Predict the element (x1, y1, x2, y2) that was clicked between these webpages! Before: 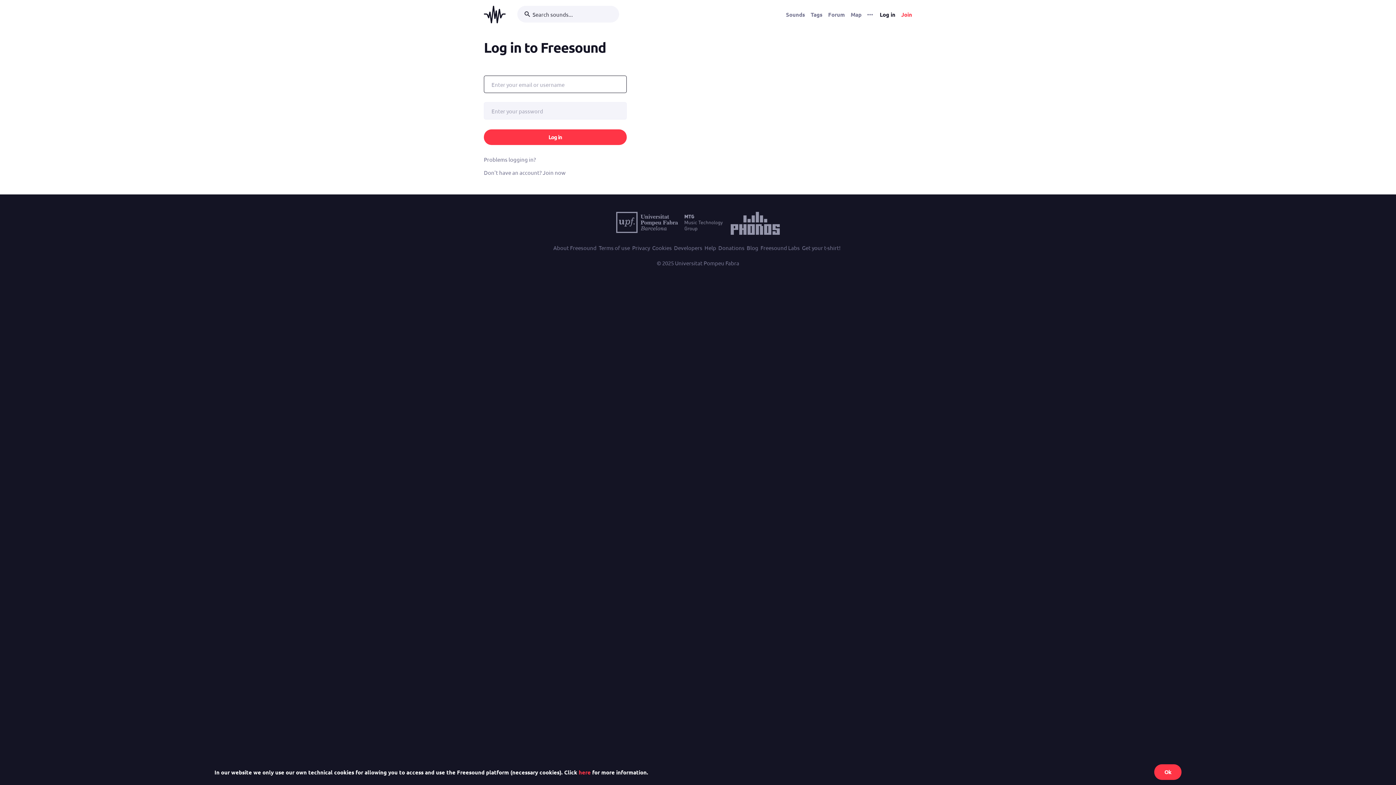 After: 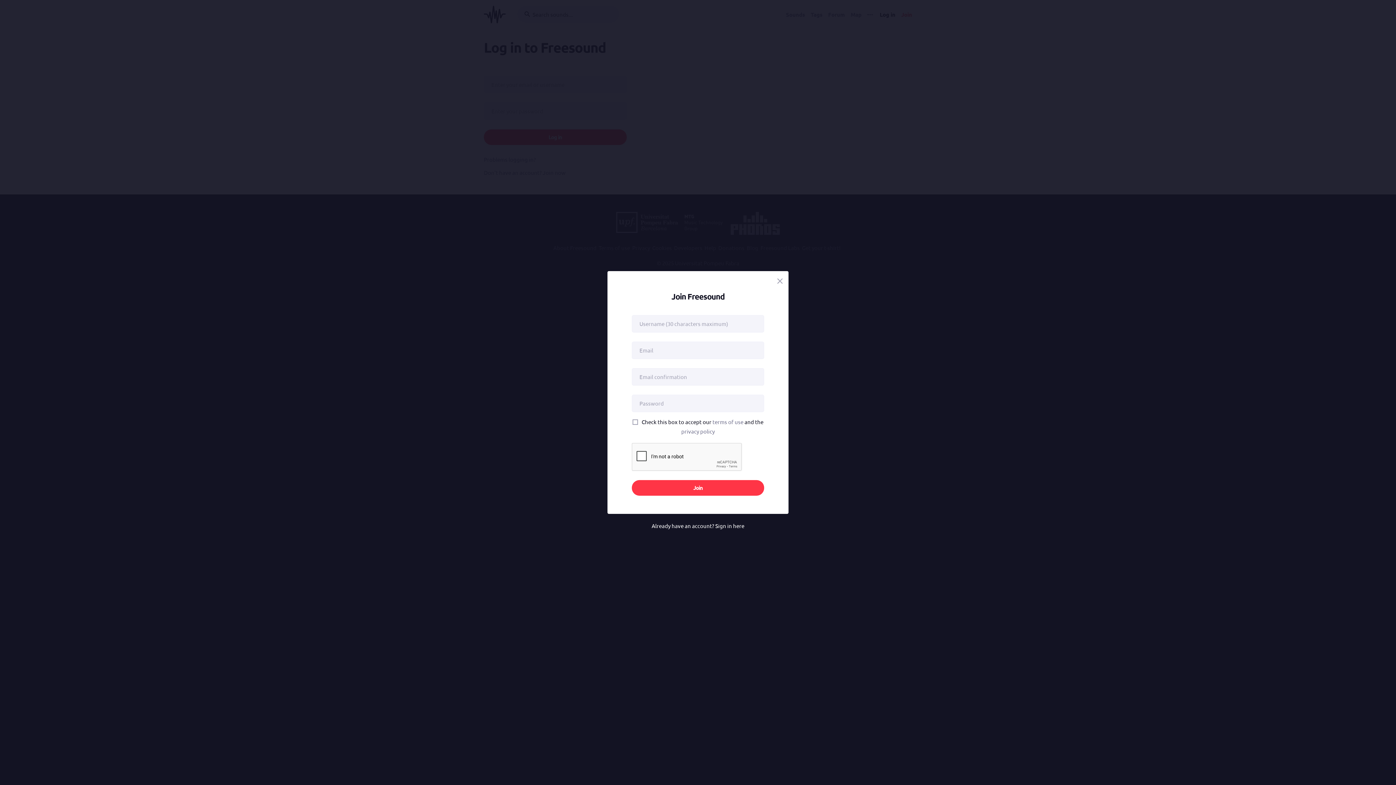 Action: bbox: (484, 169, 565, 176) label: Don't have an account? Join now